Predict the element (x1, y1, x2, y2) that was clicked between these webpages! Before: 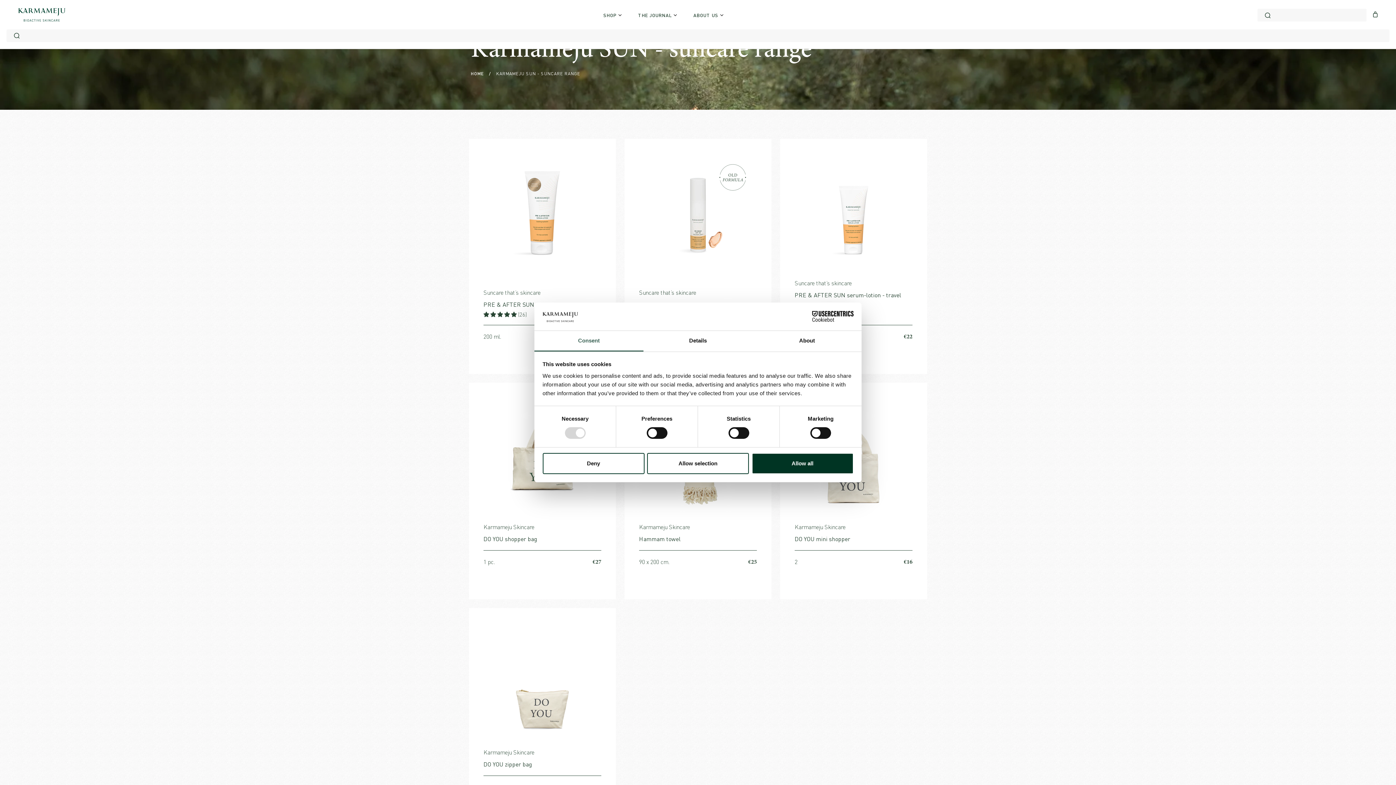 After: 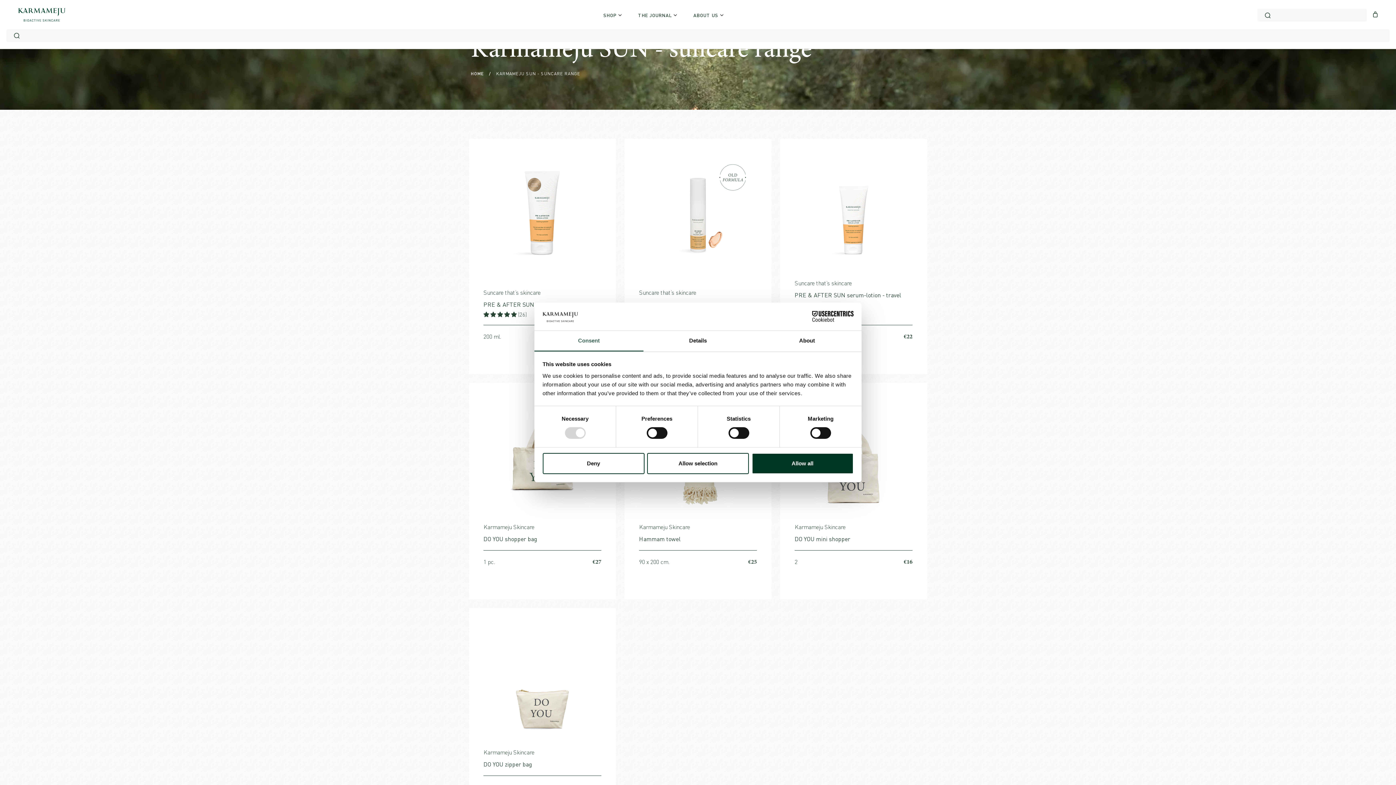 Action: bbox: (534, 331, 643, 351) label: Consent